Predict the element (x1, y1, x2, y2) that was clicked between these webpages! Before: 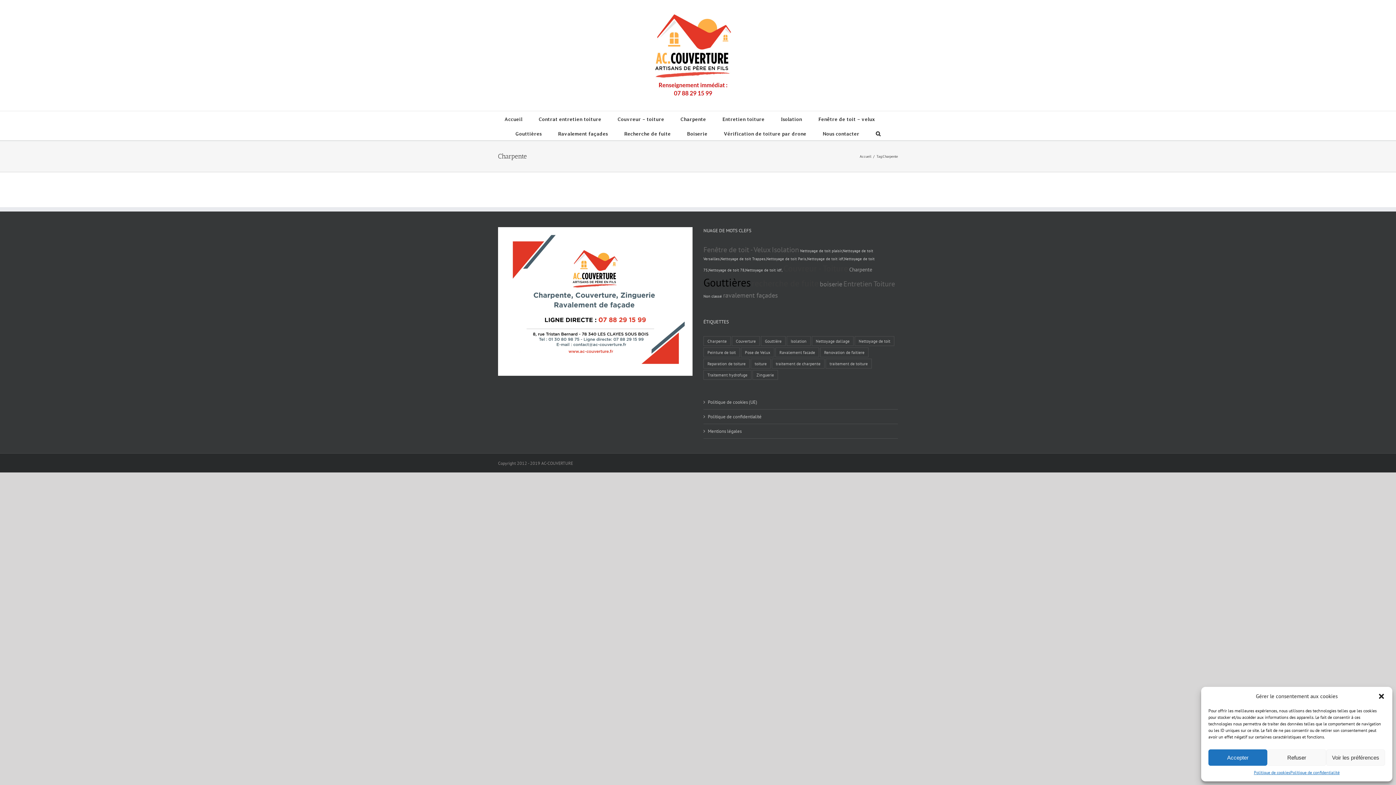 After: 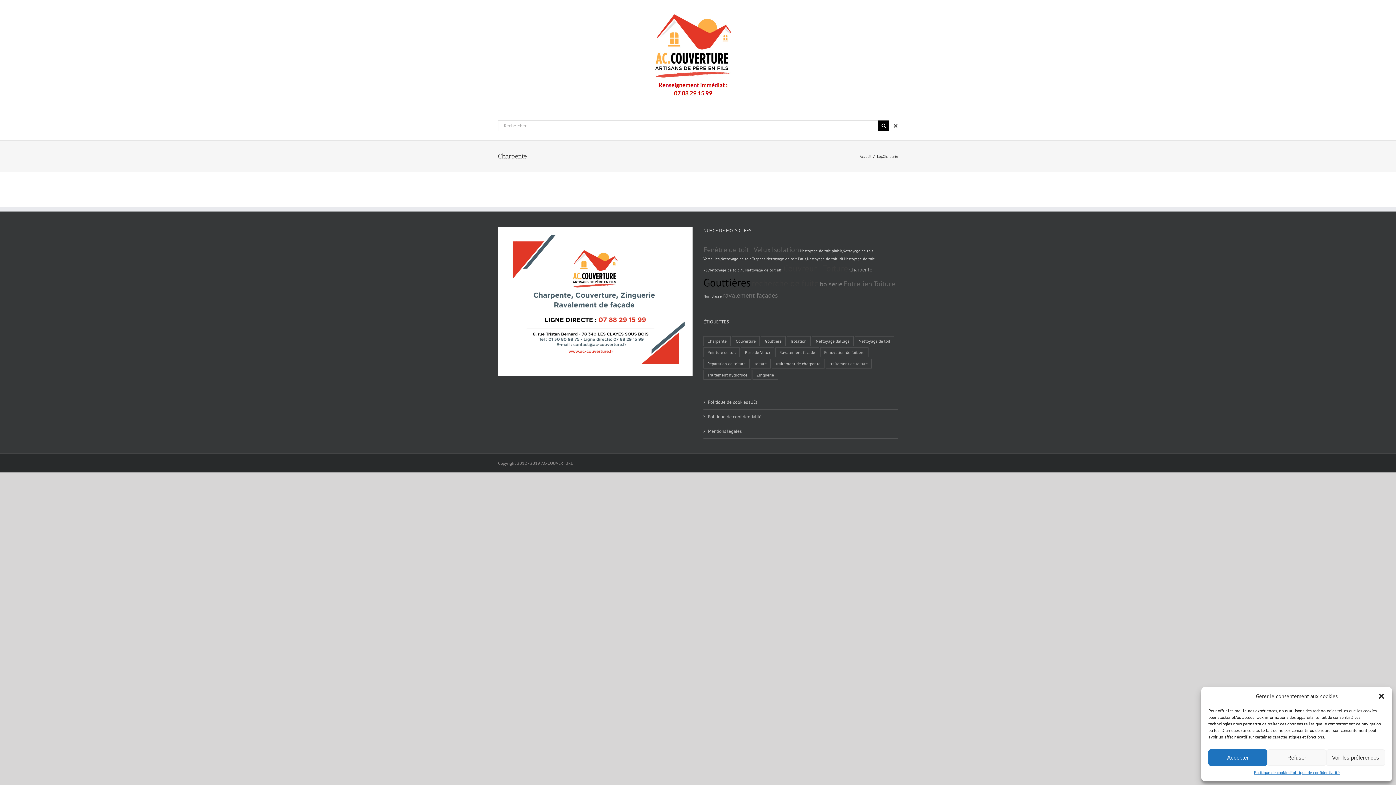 Action: bbox: (876, 125, 880, 140) label: Recherche